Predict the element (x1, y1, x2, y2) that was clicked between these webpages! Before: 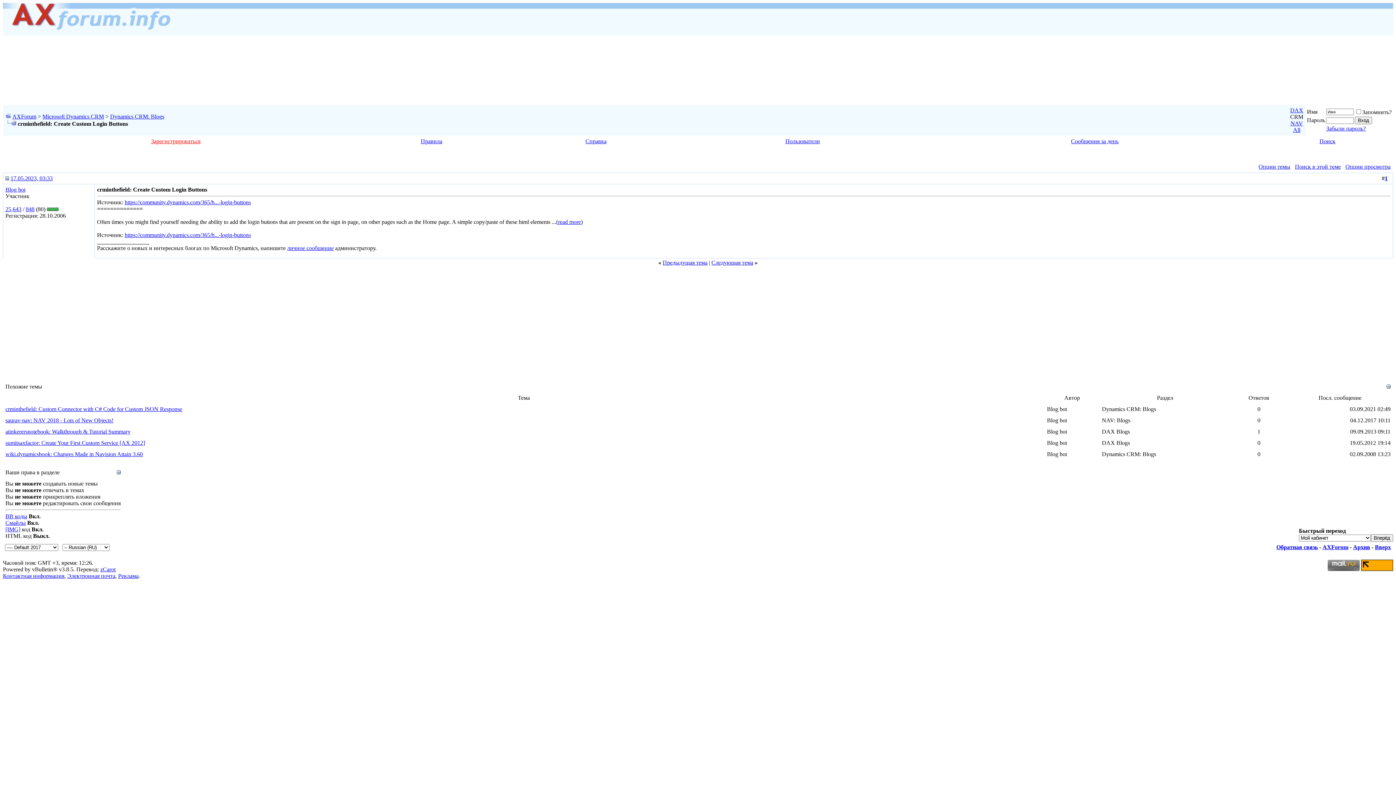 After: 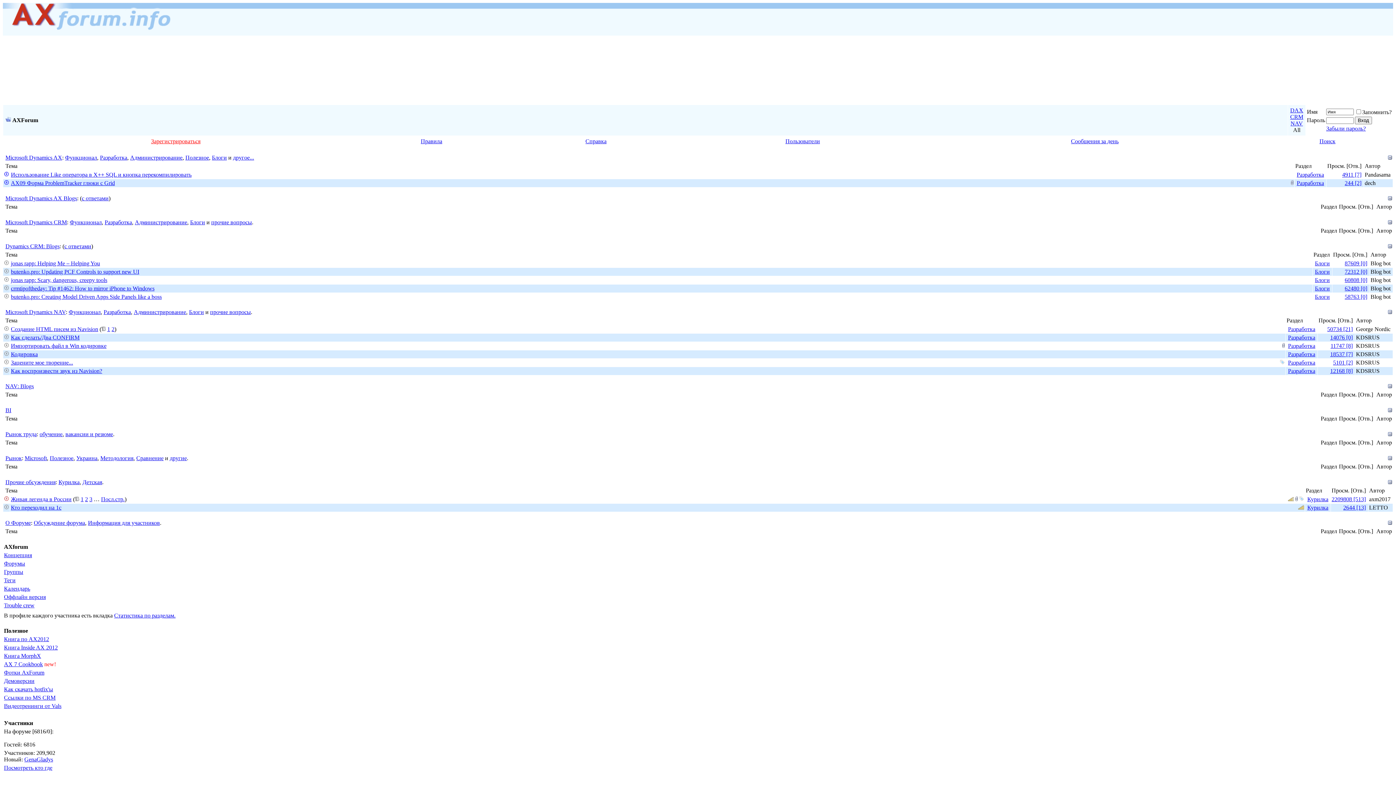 Action: label: All bbox: (1293, 126, 1300, 133)